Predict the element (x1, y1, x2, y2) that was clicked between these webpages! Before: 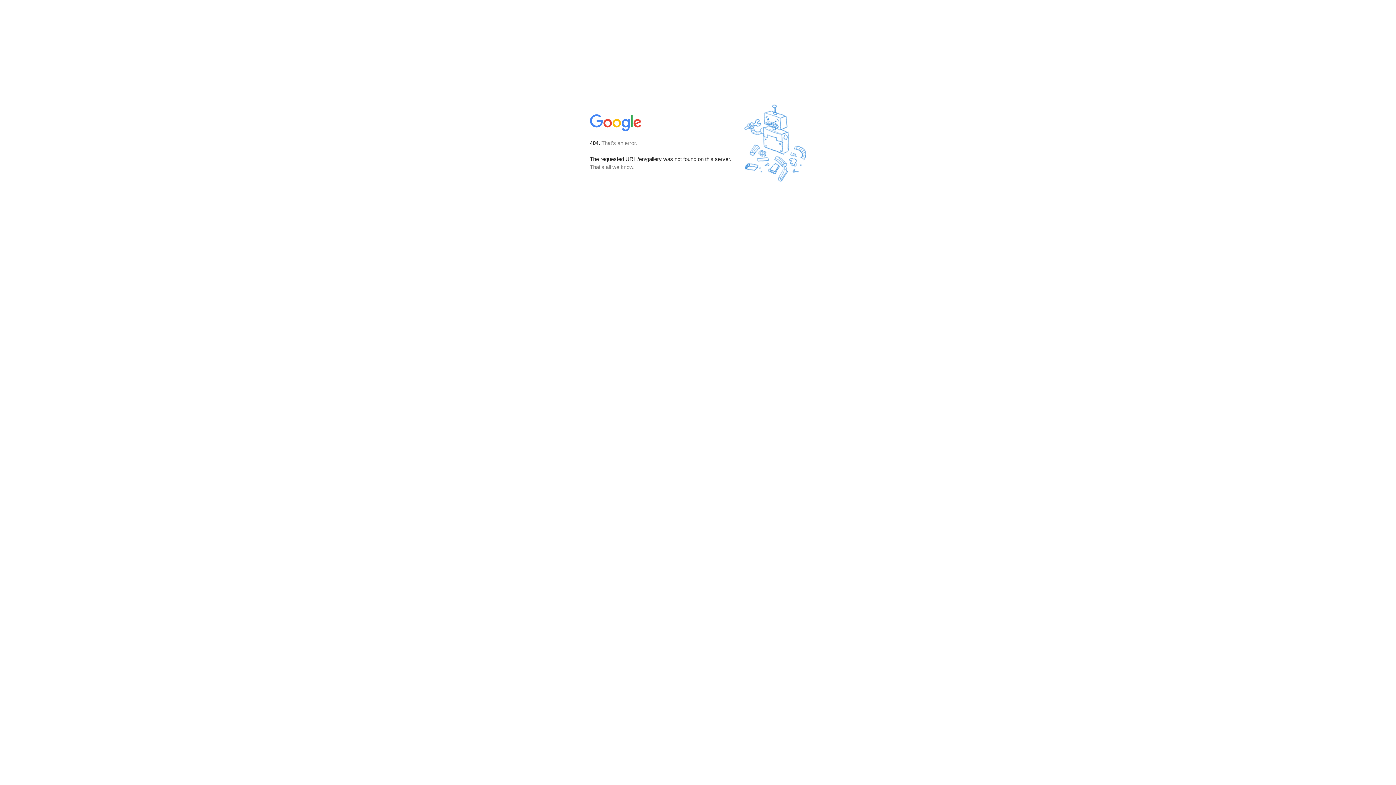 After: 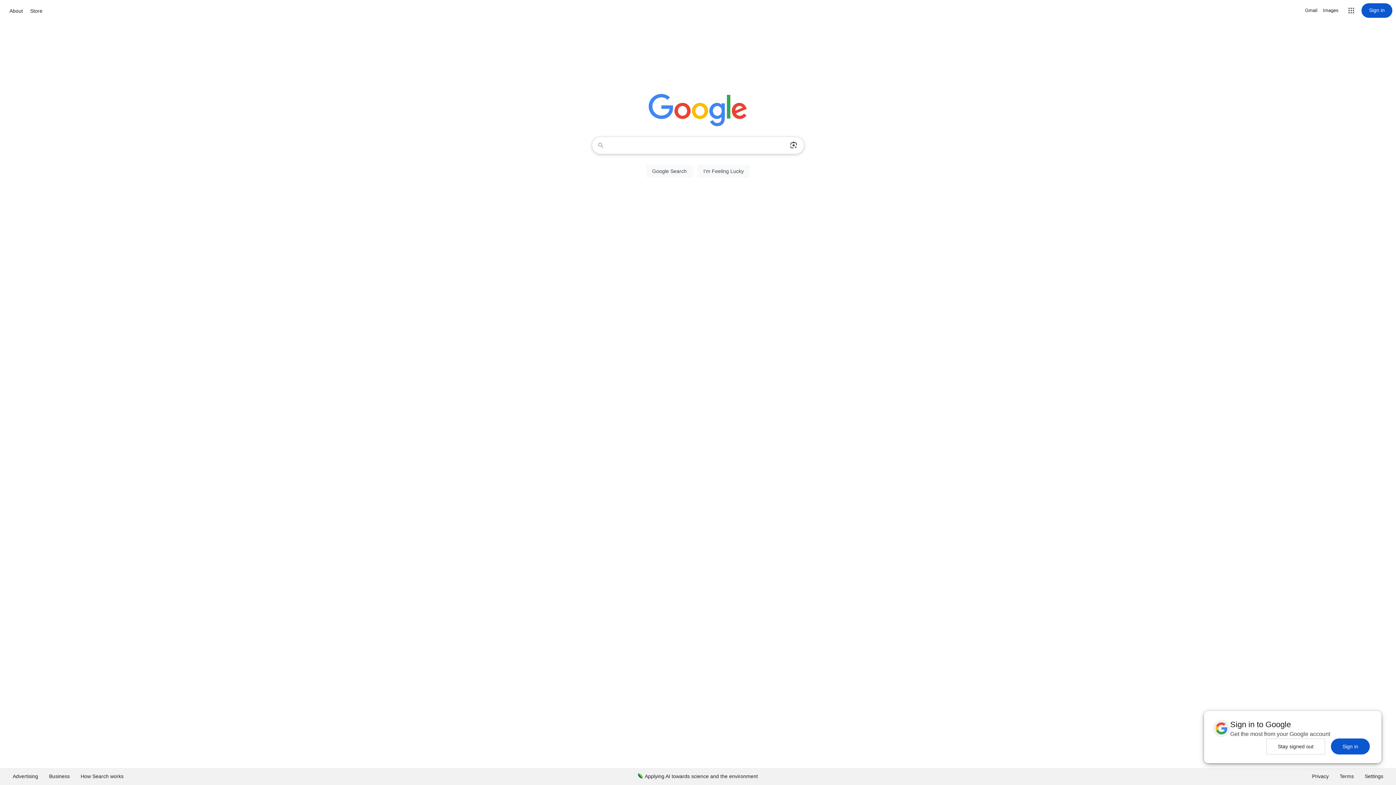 Action: bbox: (590, 127, 642, 134)